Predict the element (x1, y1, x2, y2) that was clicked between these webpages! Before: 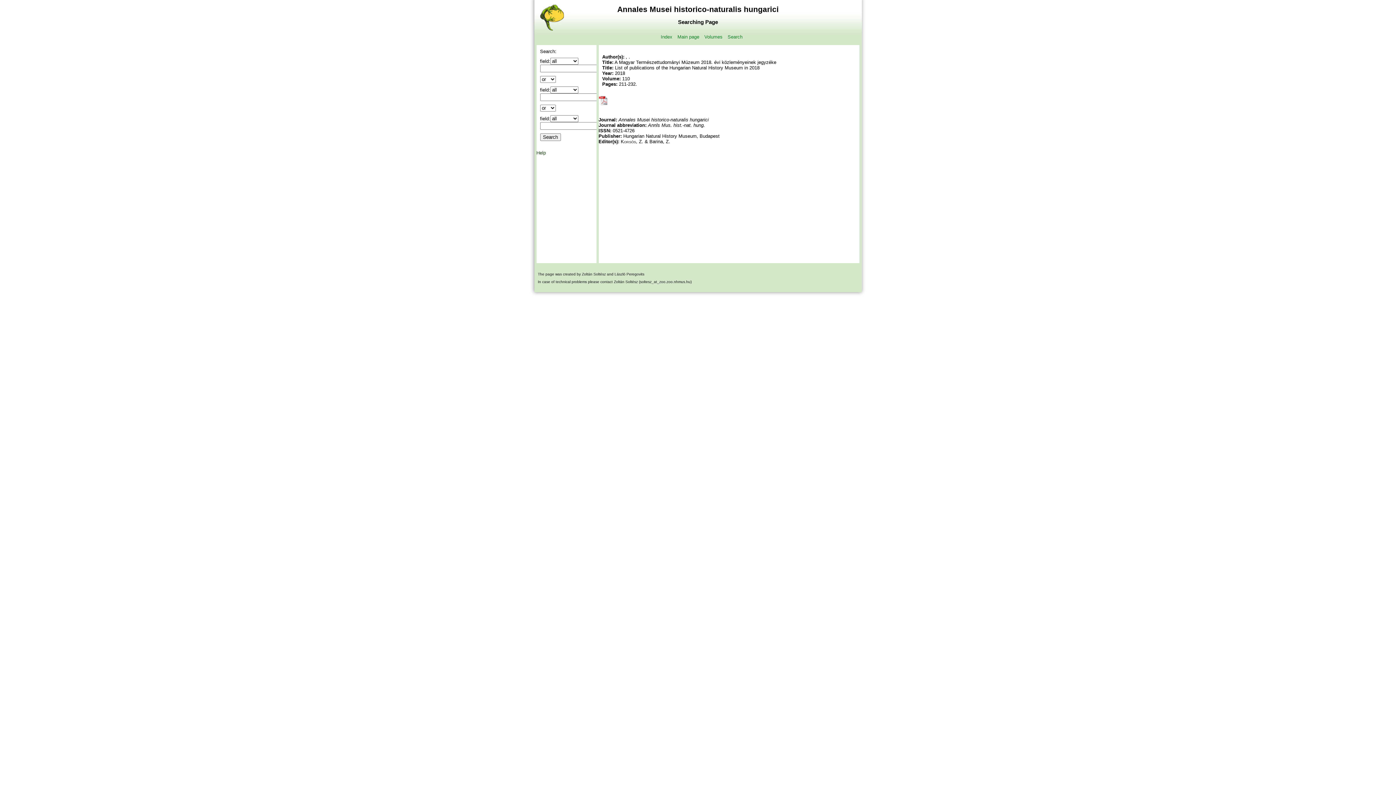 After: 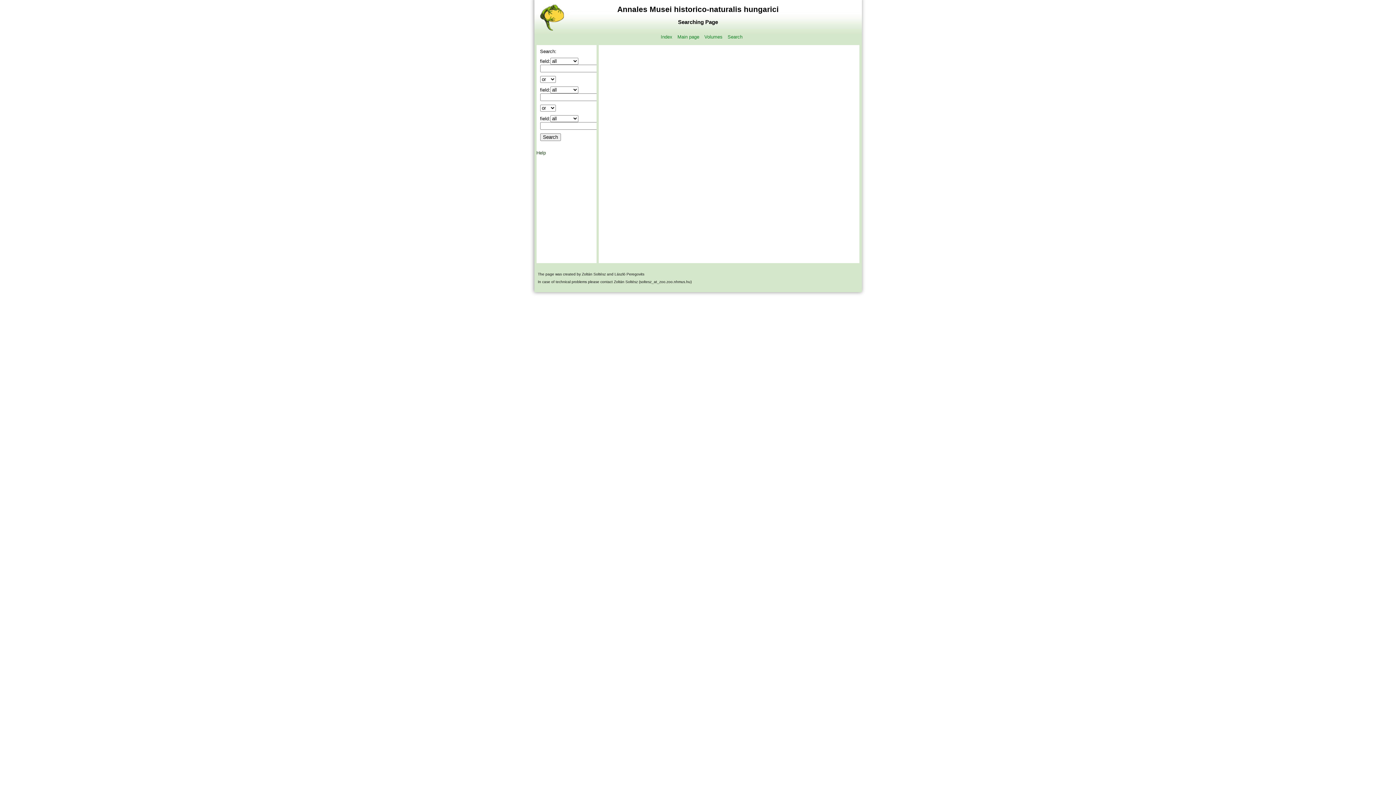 Action: label: Search bbox: (724, 34, 742, 39)